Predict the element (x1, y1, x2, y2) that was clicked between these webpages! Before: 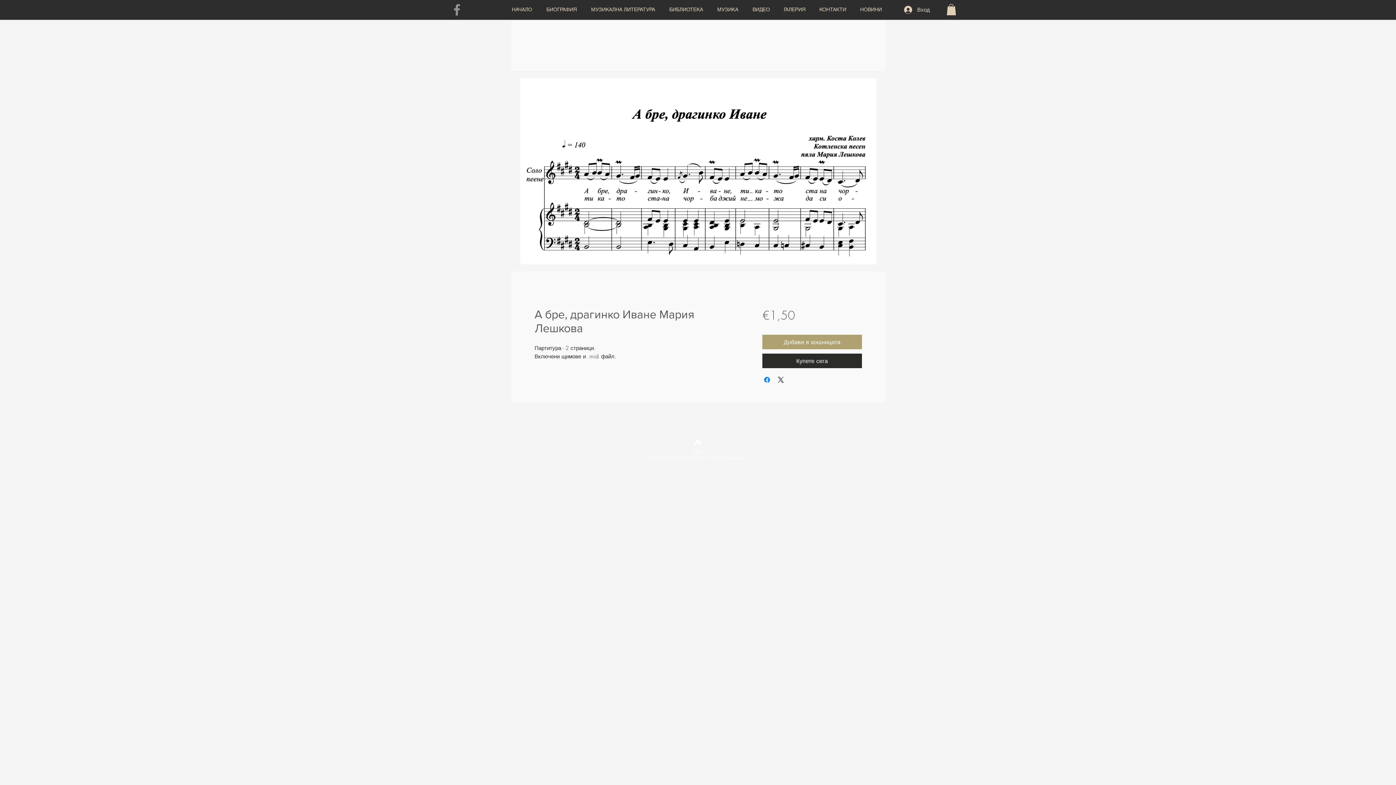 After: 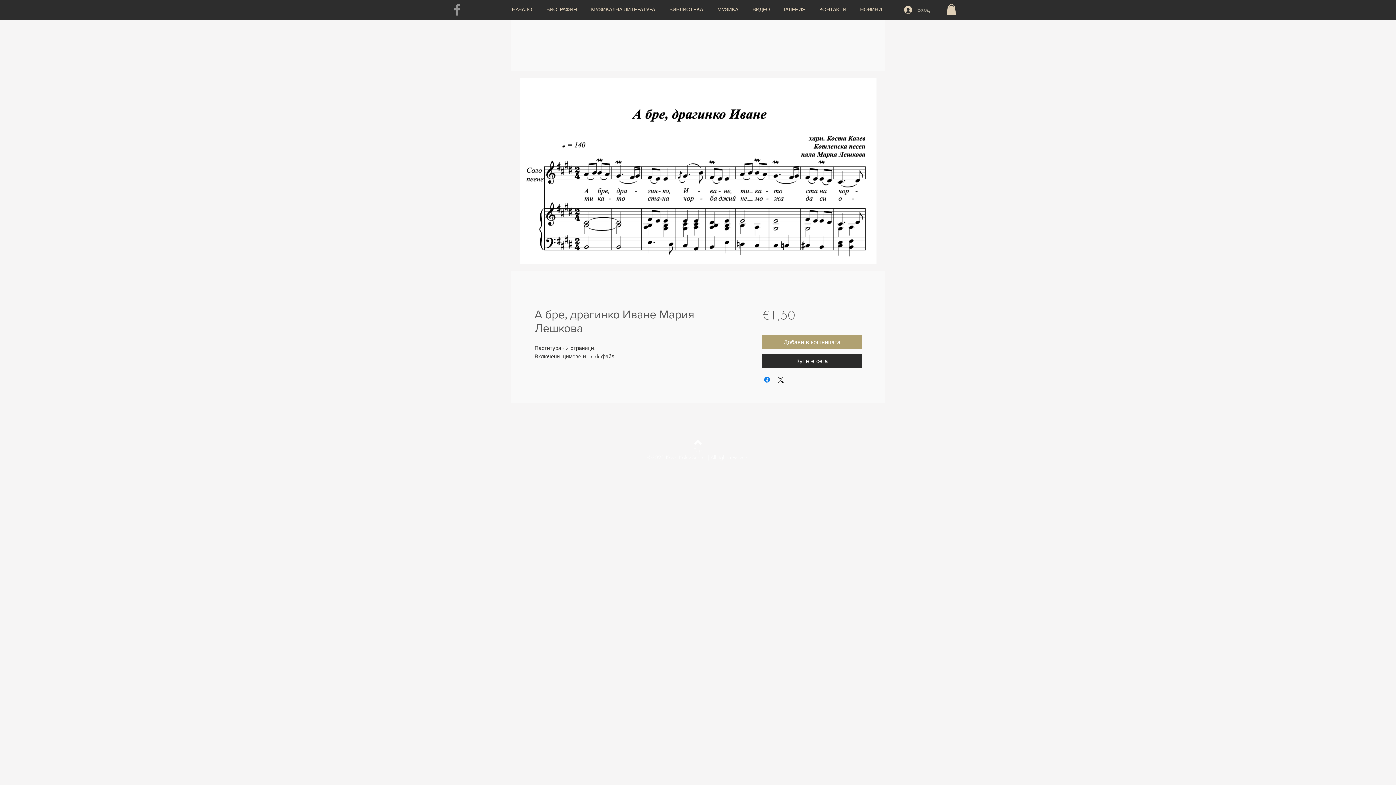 Action: label: Вход bbox: (899, 3, 935, 16)